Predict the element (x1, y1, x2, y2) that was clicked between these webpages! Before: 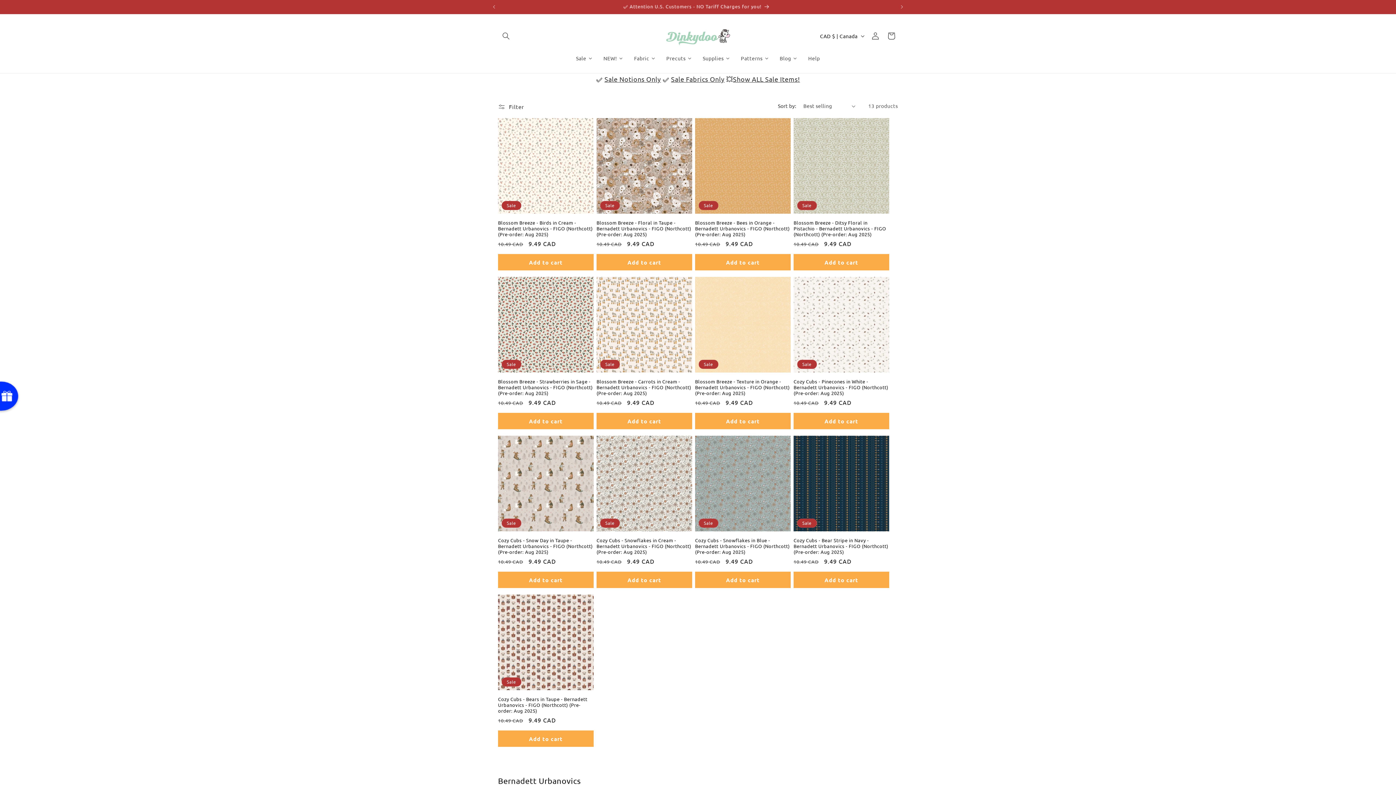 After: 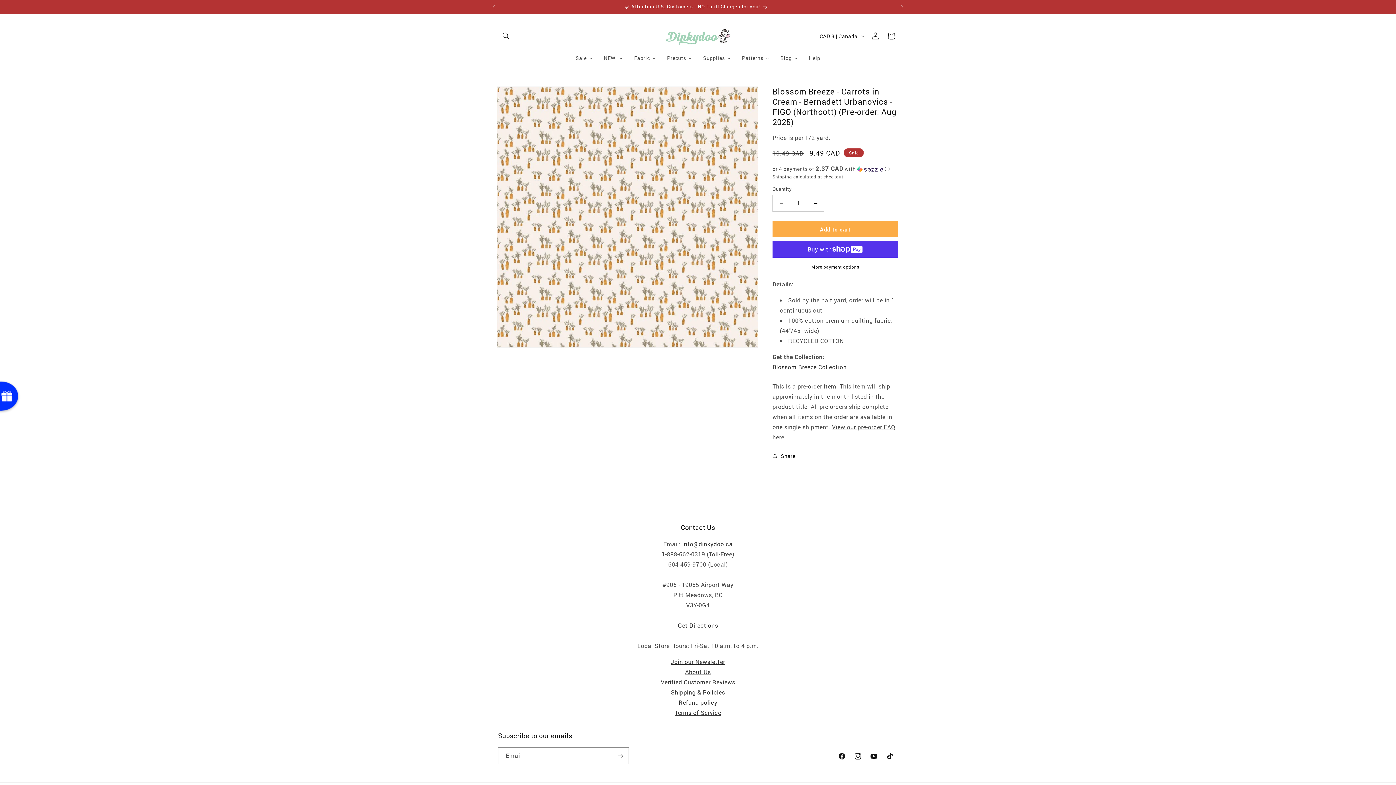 Action: label: Blossom Breeze - Carrots in Cream - Bernadett Urbanovics - FIGO (Northcott) (Pre-order: Aug 2025) bbox: (596, 378, 692, 396)